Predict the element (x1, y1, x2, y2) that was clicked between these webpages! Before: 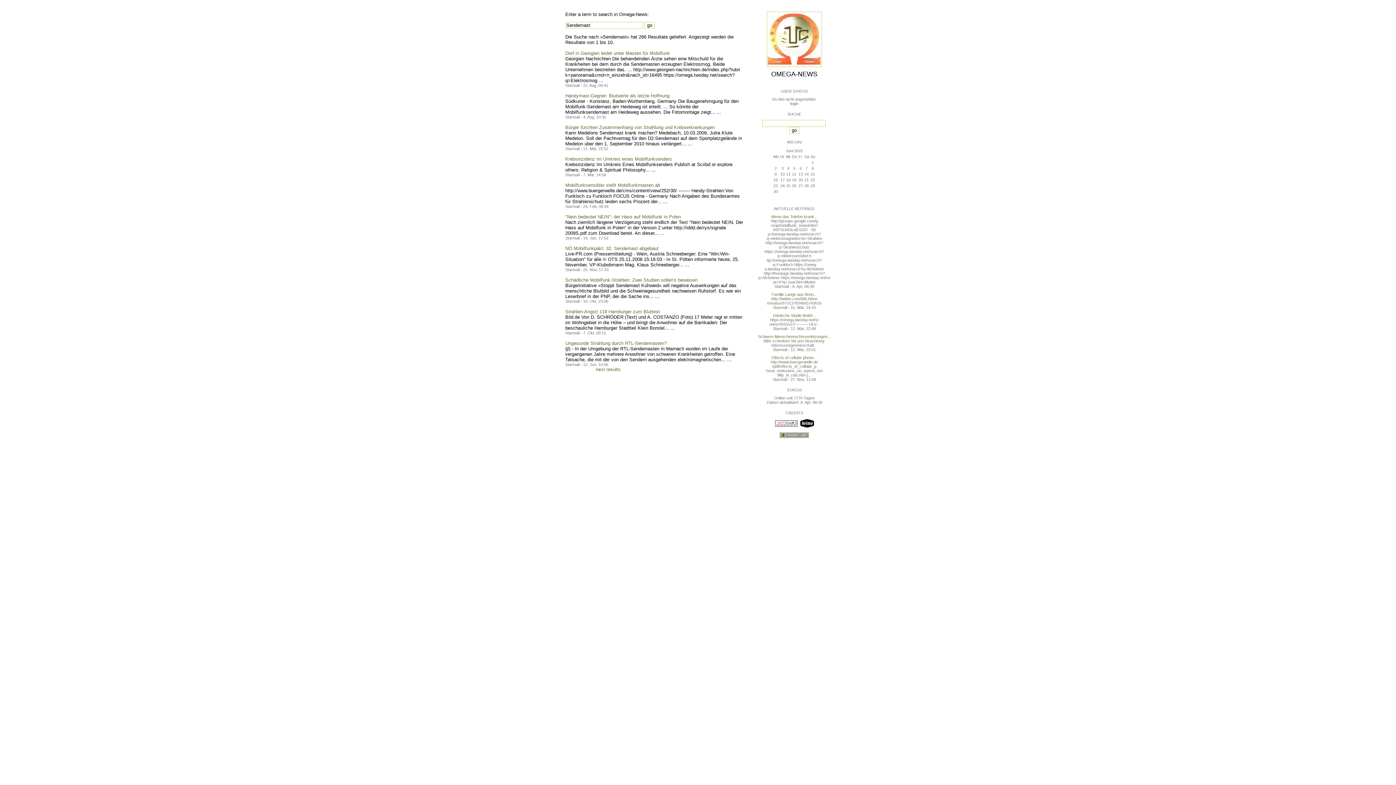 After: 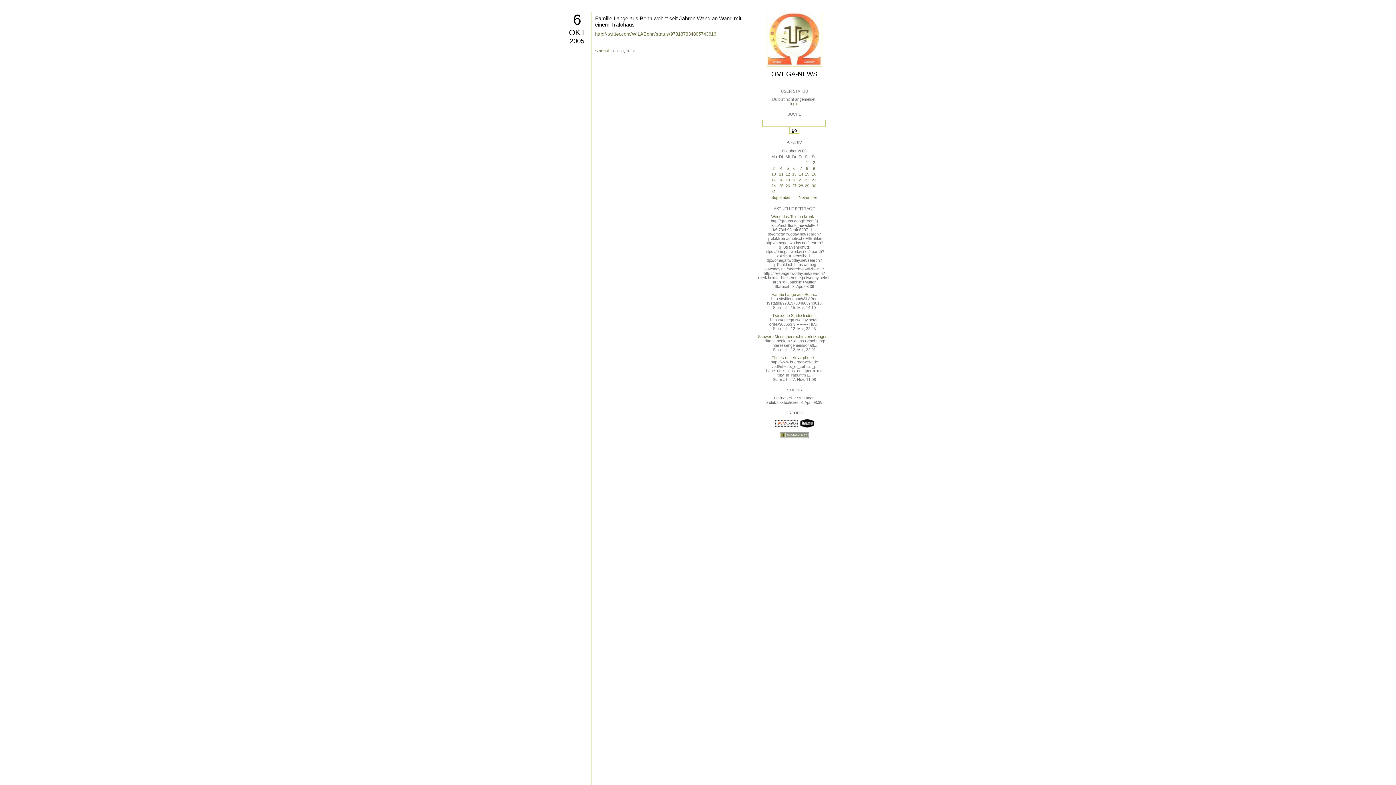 Action: bbox: (771, 292, 817, 296) label: Familie Lange aus Bonn...